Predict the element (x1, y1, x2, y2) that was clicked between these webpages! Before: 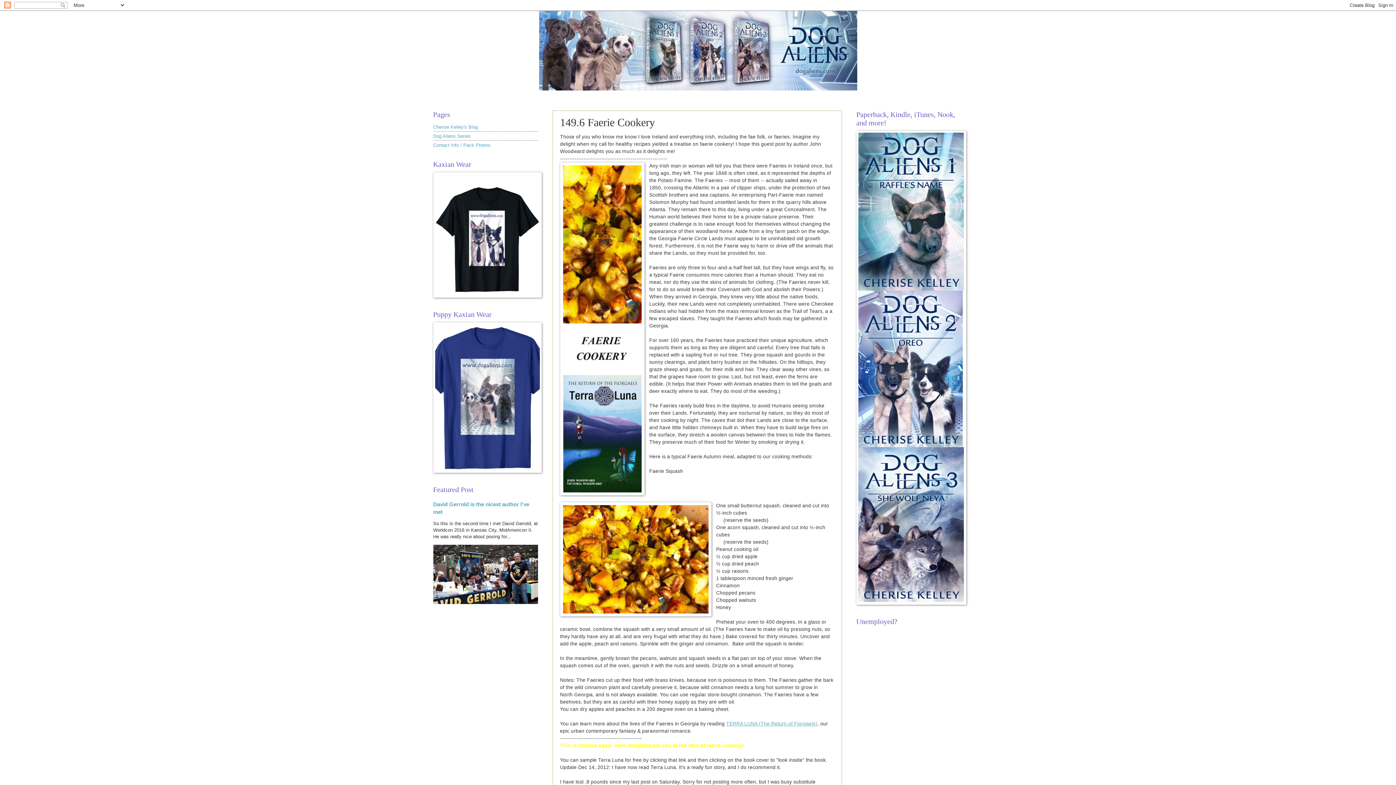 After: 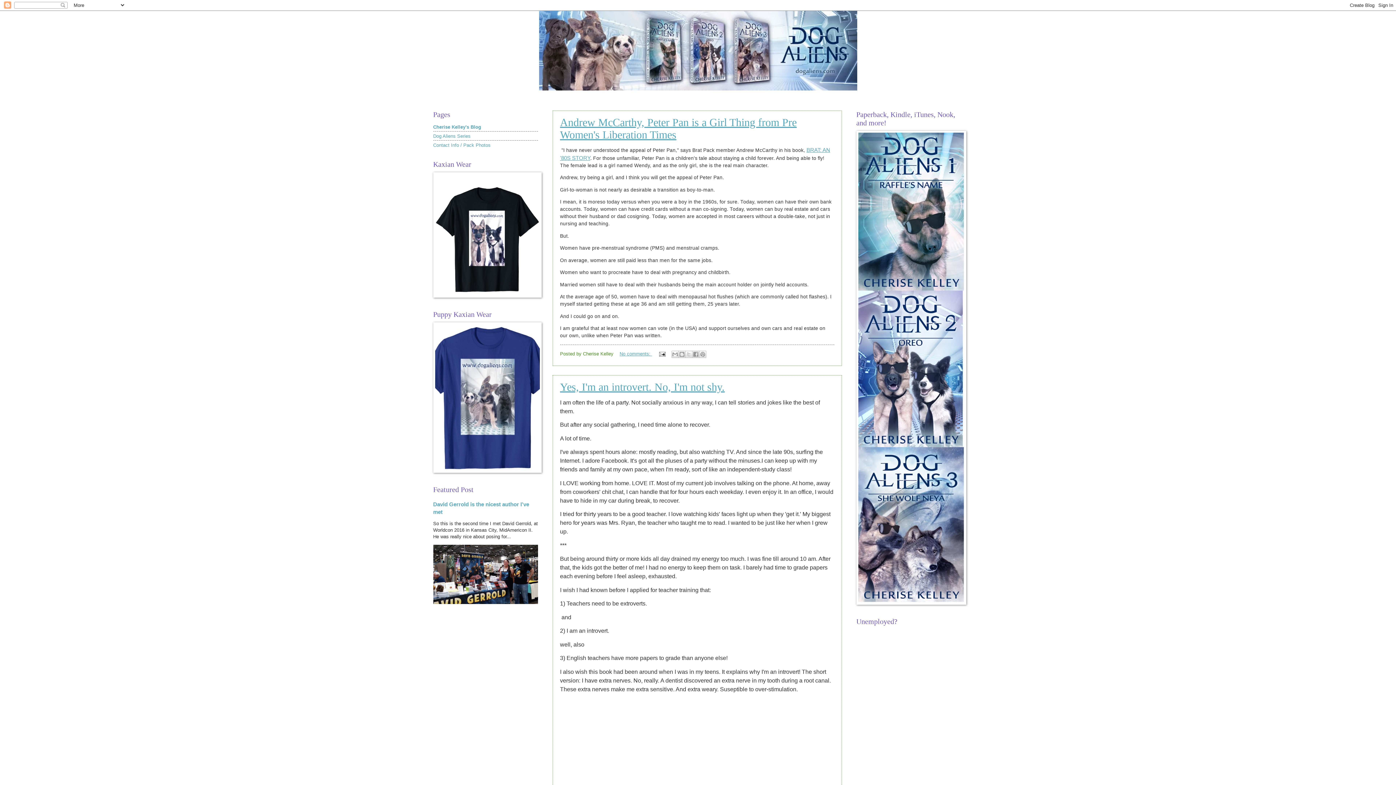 Action: bbox: (426, 10, 970, 90)